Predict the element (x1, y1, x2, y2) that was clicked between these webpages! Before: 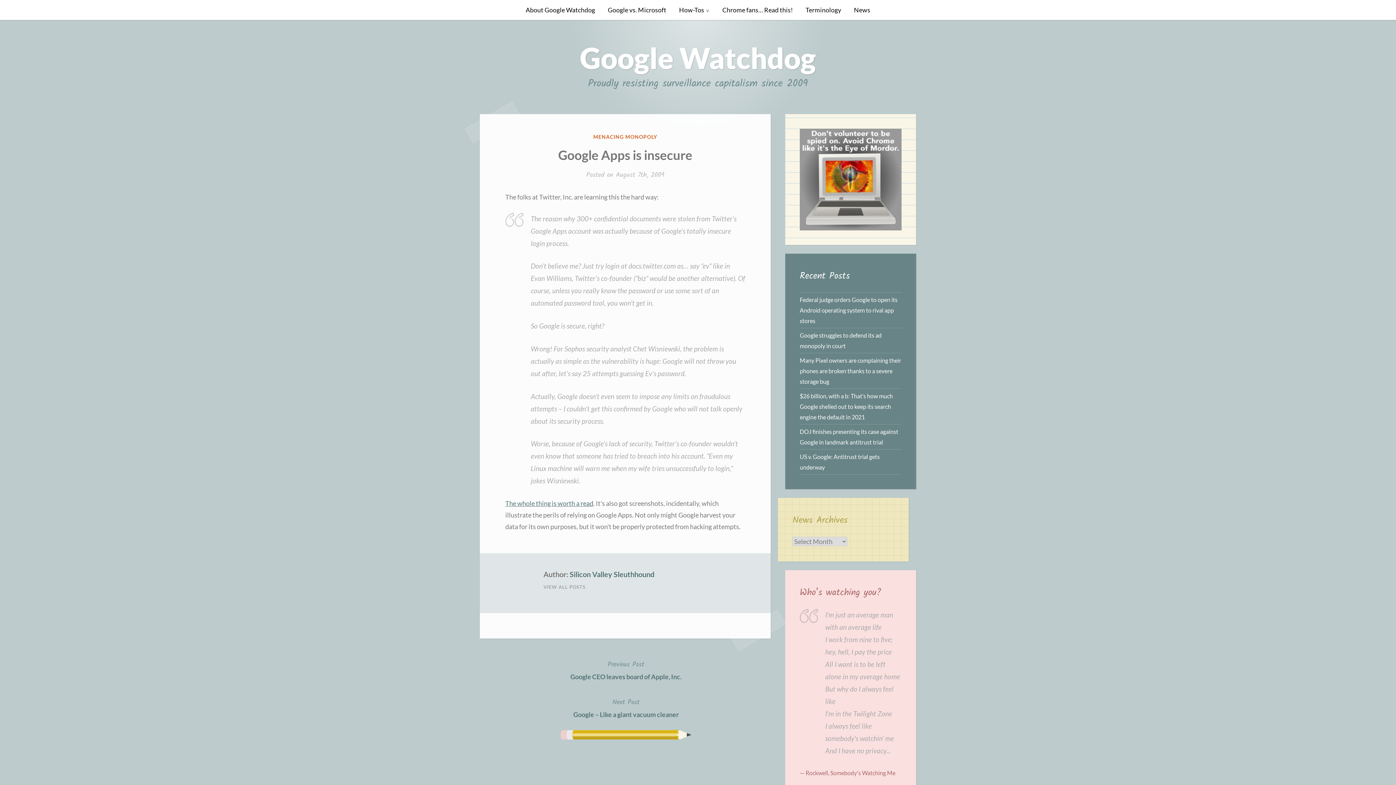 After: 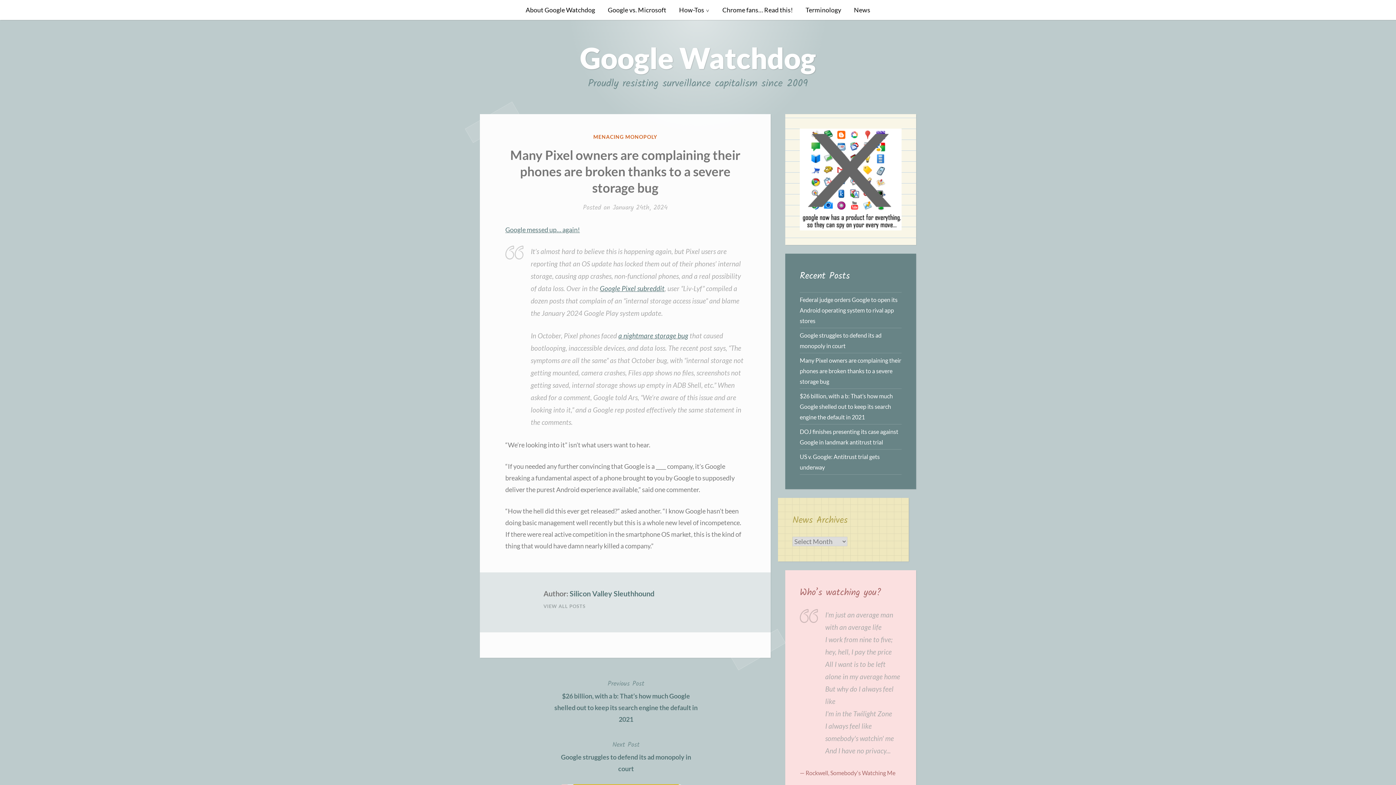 Action: bbox: (800, 357, 901, 385) label: Many Pixel owners are complaining their phones are broken thanks to a severe storage bug